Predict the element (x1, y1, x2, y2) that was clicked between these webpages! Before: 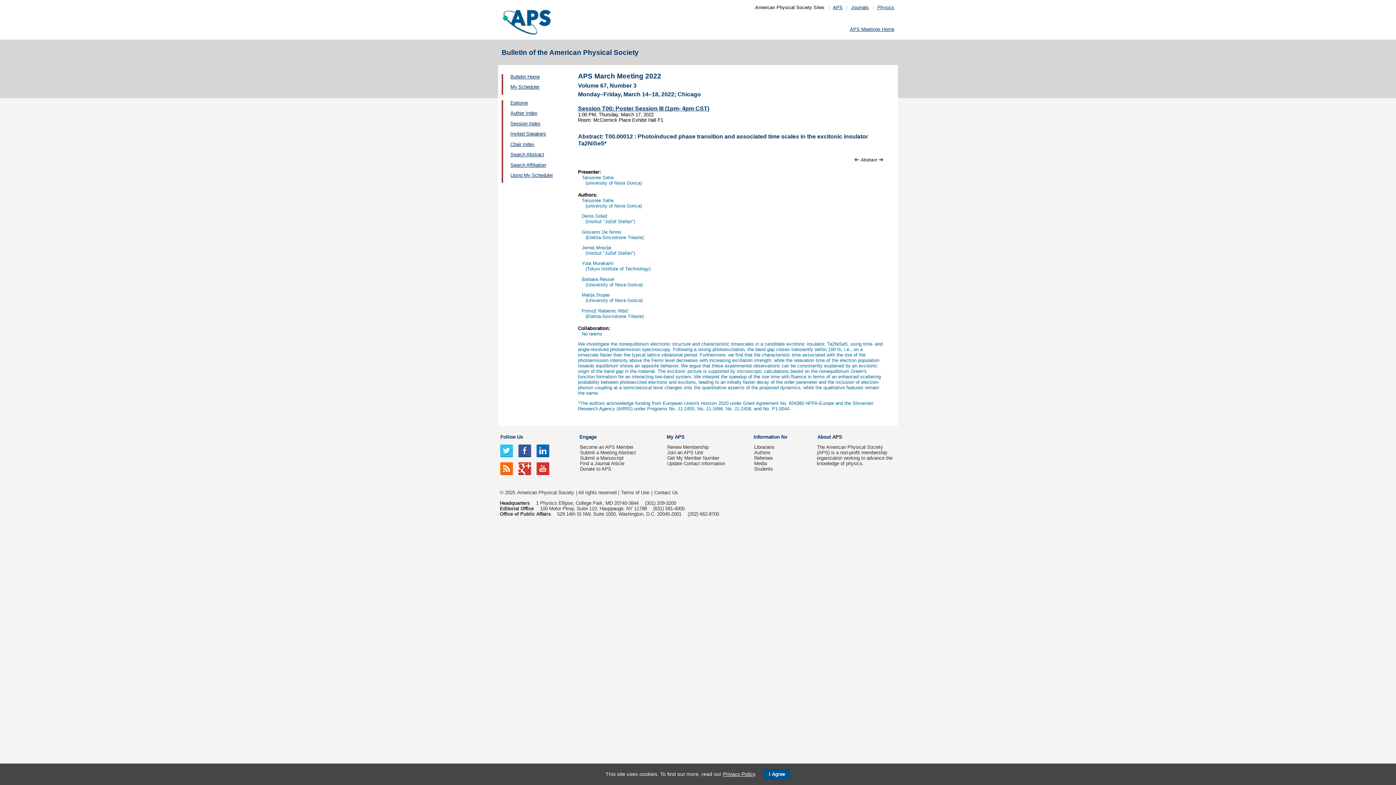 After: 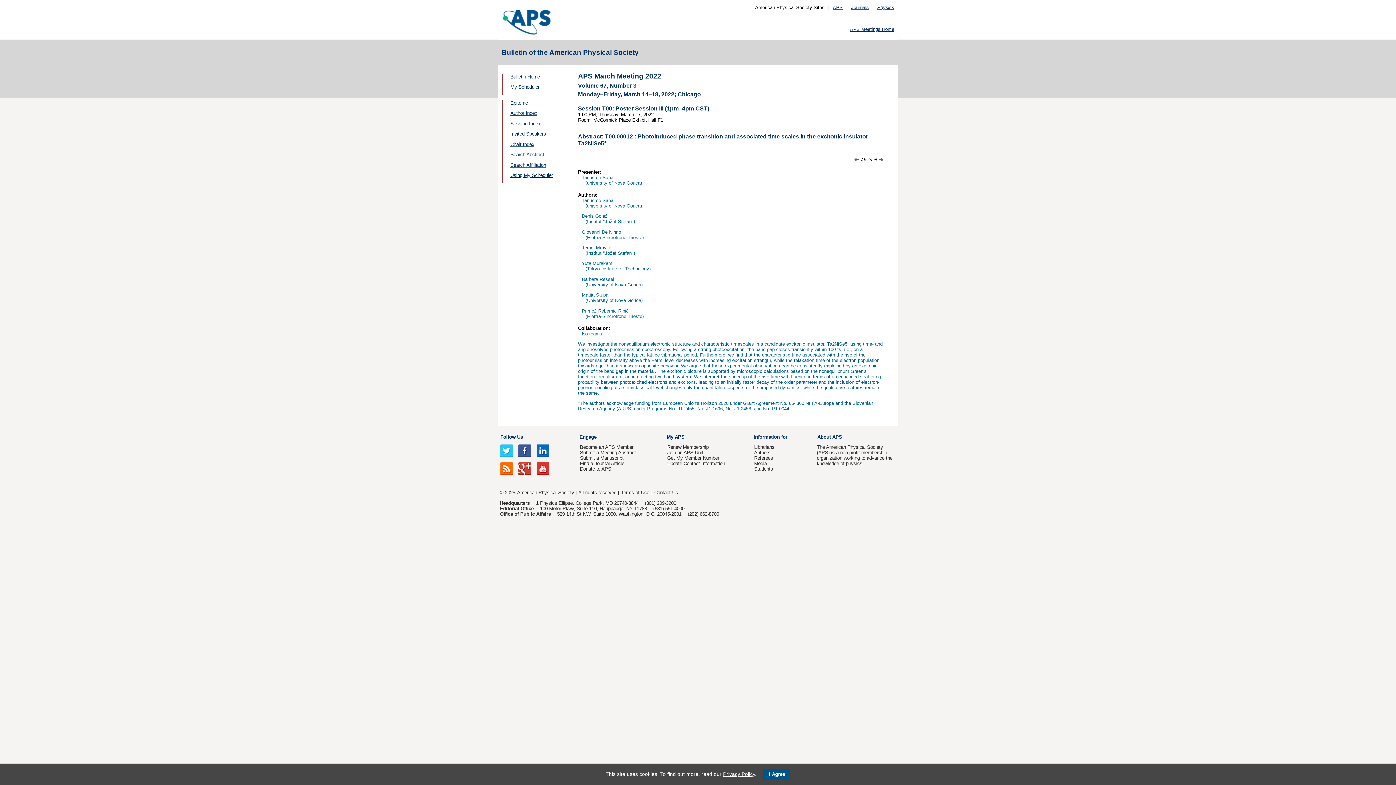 Action: bbox: (536, 448, 549, 453)